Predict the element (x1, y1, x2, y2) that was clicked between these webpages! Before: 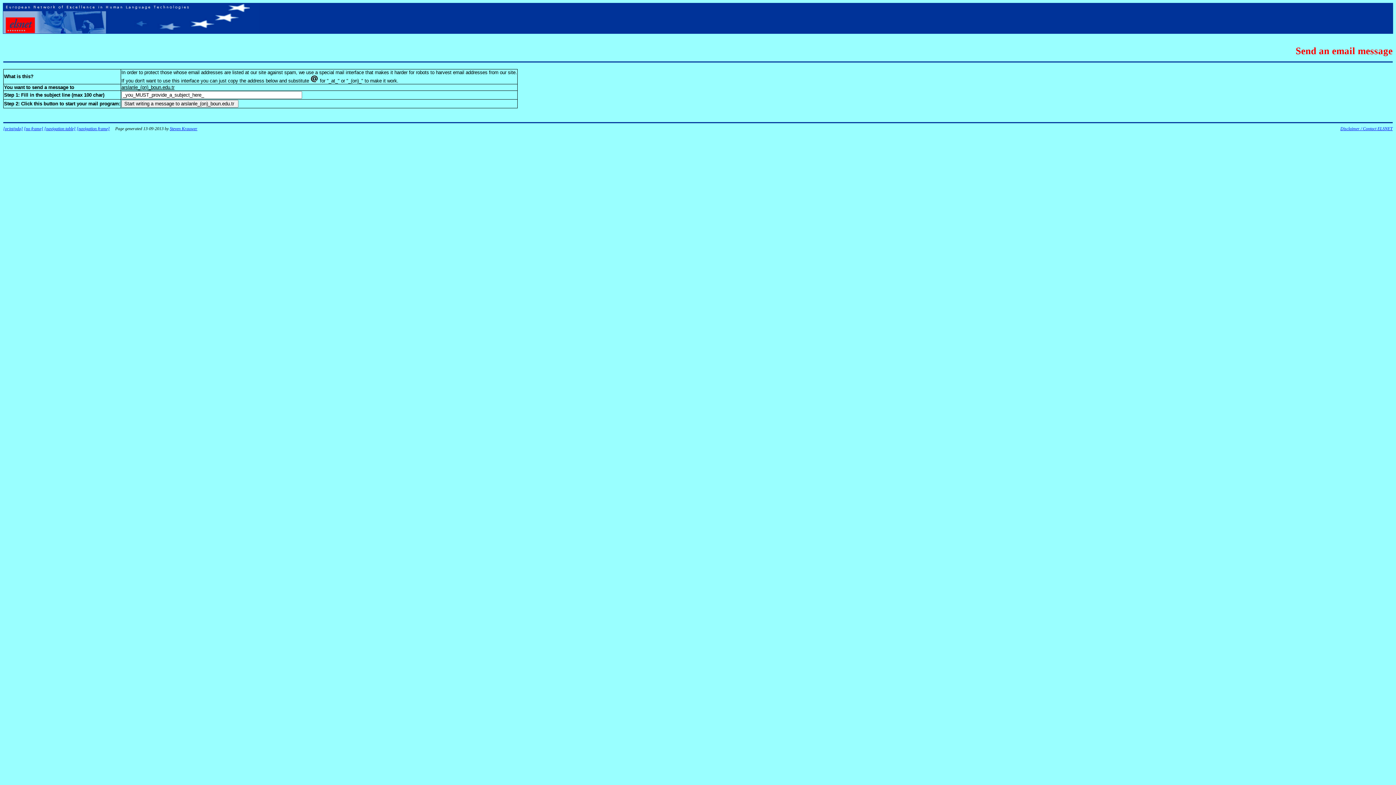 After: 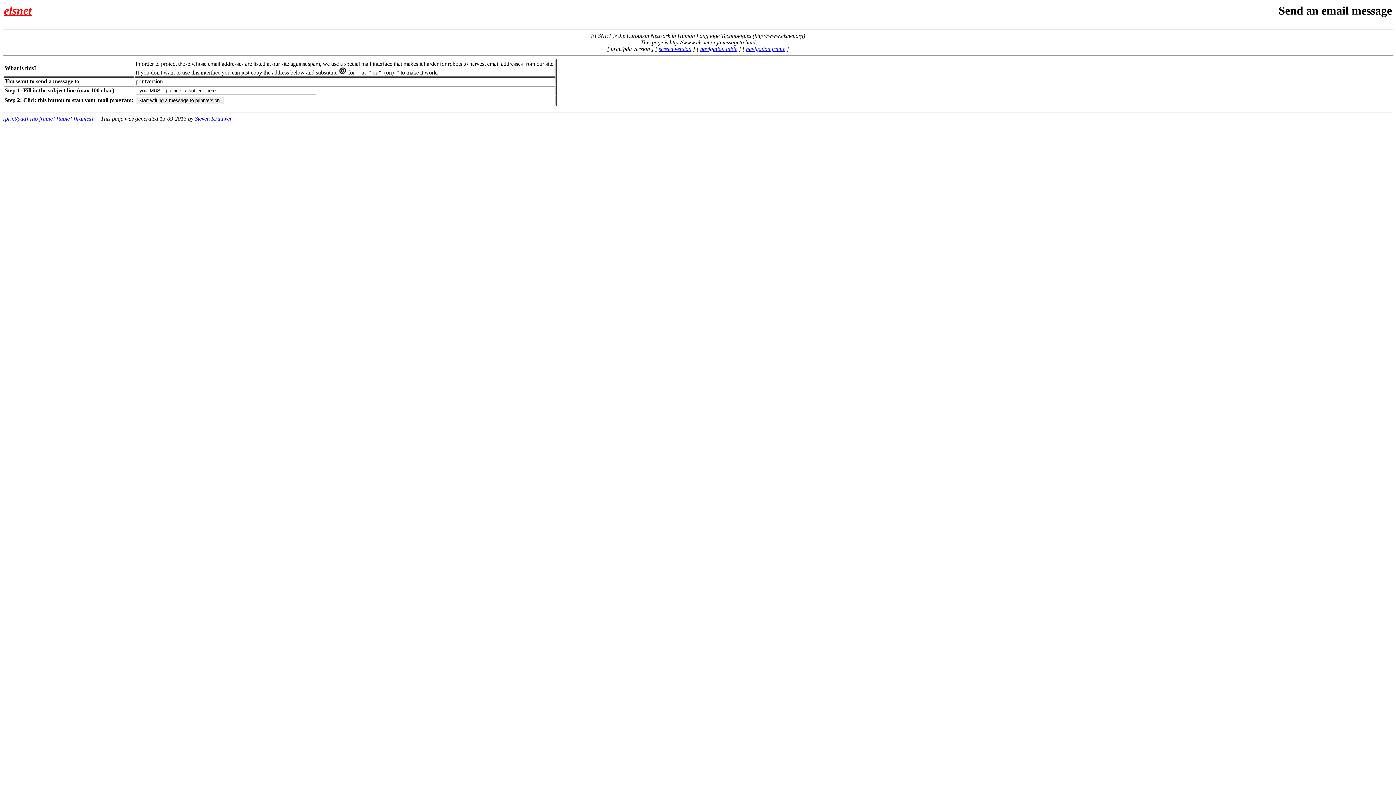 Action: label: [print/pda] bbox: (3, 126, 22, 131)